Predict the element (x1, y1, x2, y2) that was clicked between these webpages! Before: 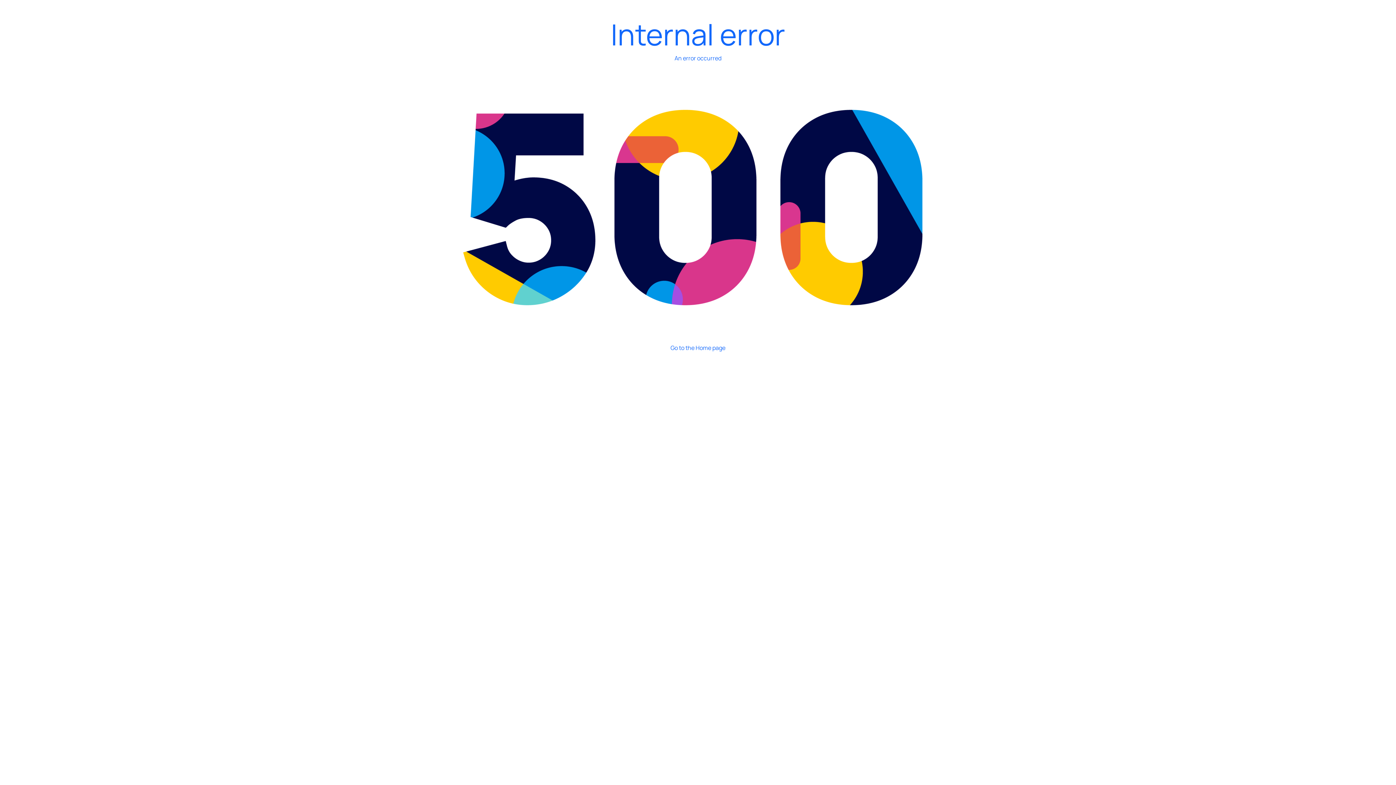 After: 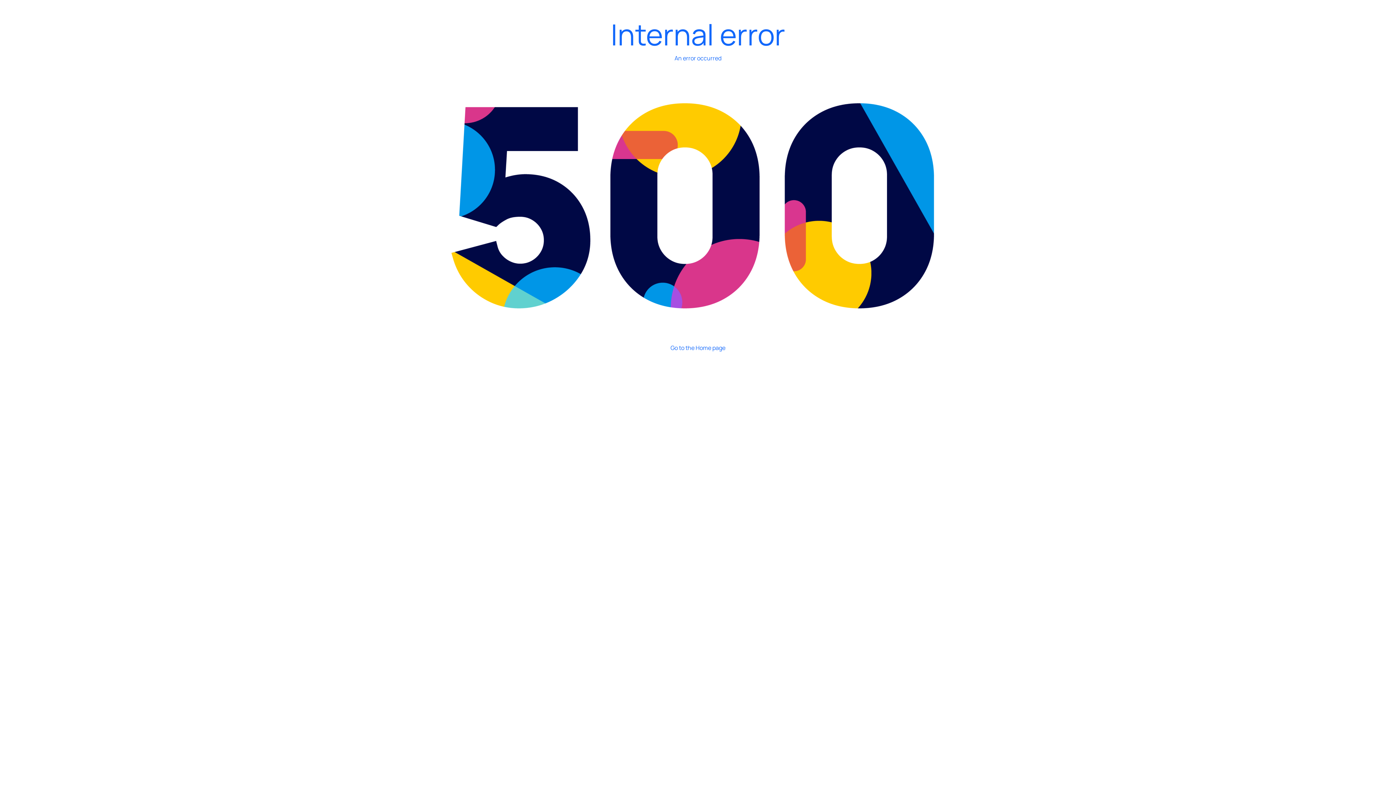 Action: bbox: (348, 18, 1047, 358) label: Internal error

An error occurred

Go to the Home page